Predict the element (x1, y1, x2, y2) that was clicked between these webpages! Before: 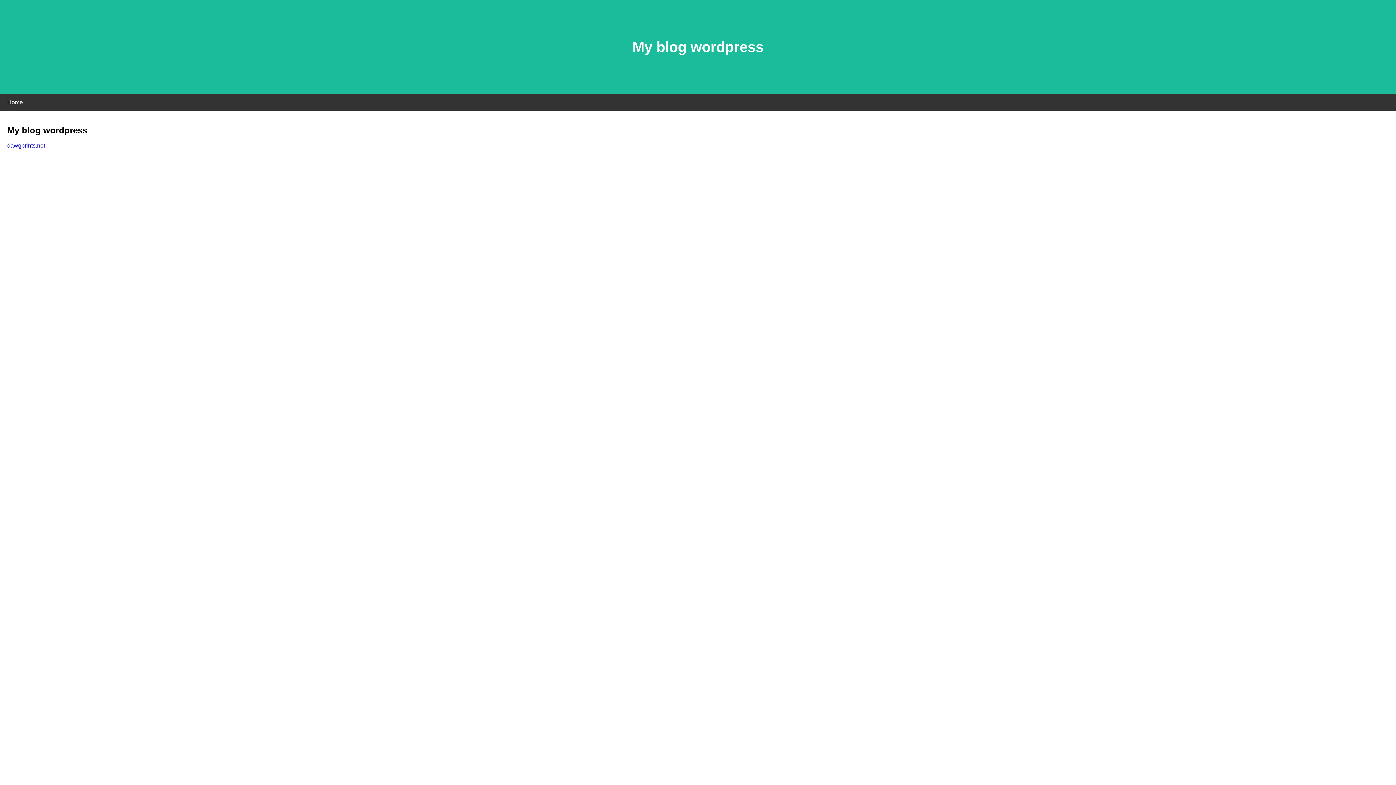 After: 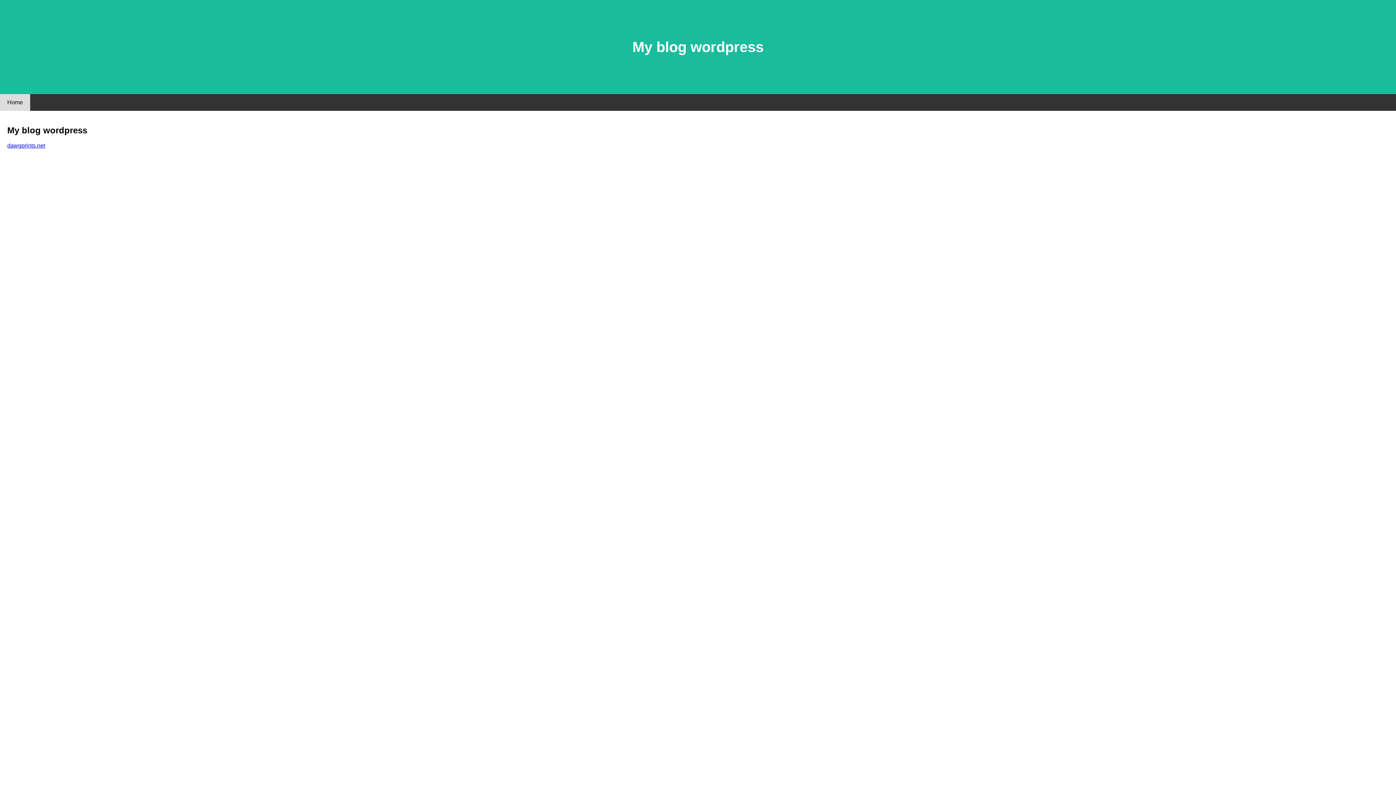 Action: label: Home bbox: (0, 94, 30, 110)